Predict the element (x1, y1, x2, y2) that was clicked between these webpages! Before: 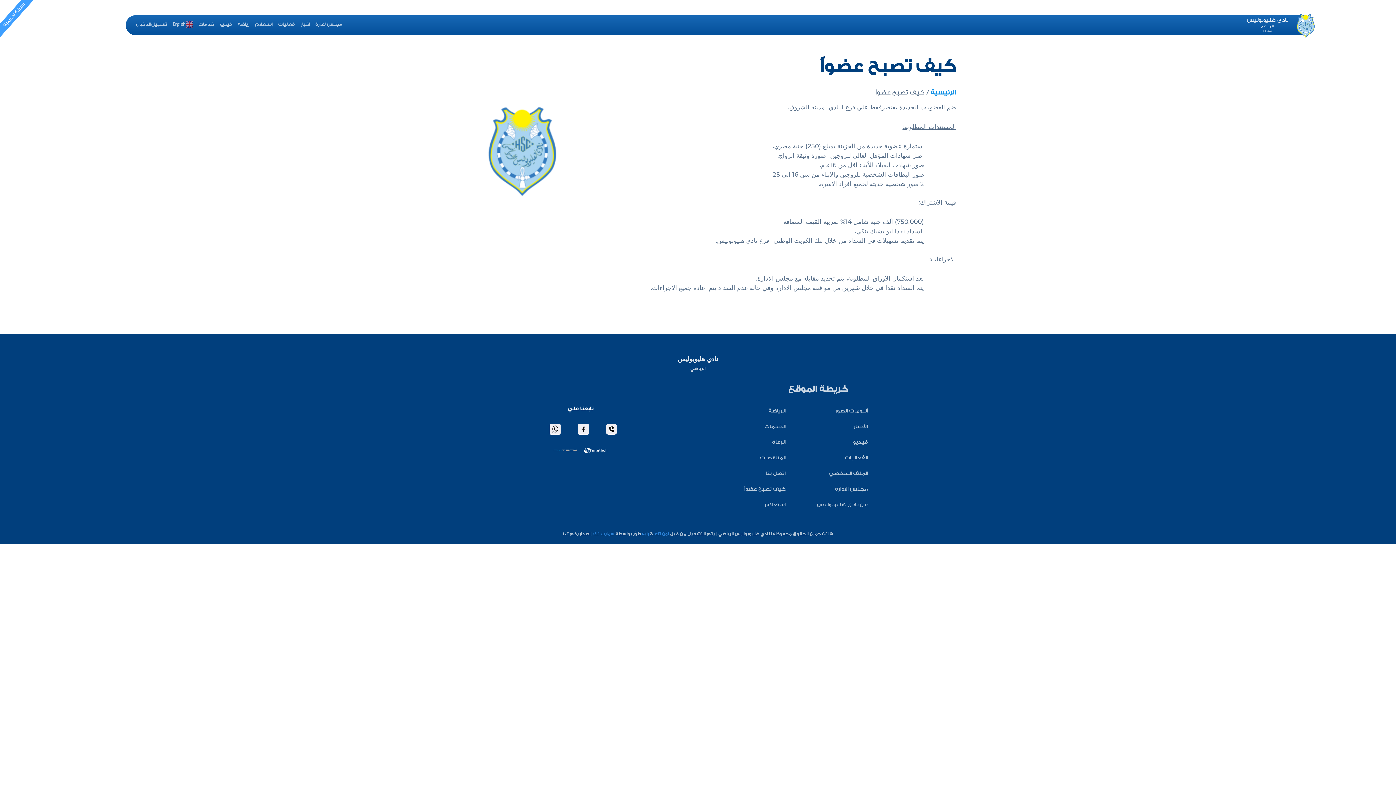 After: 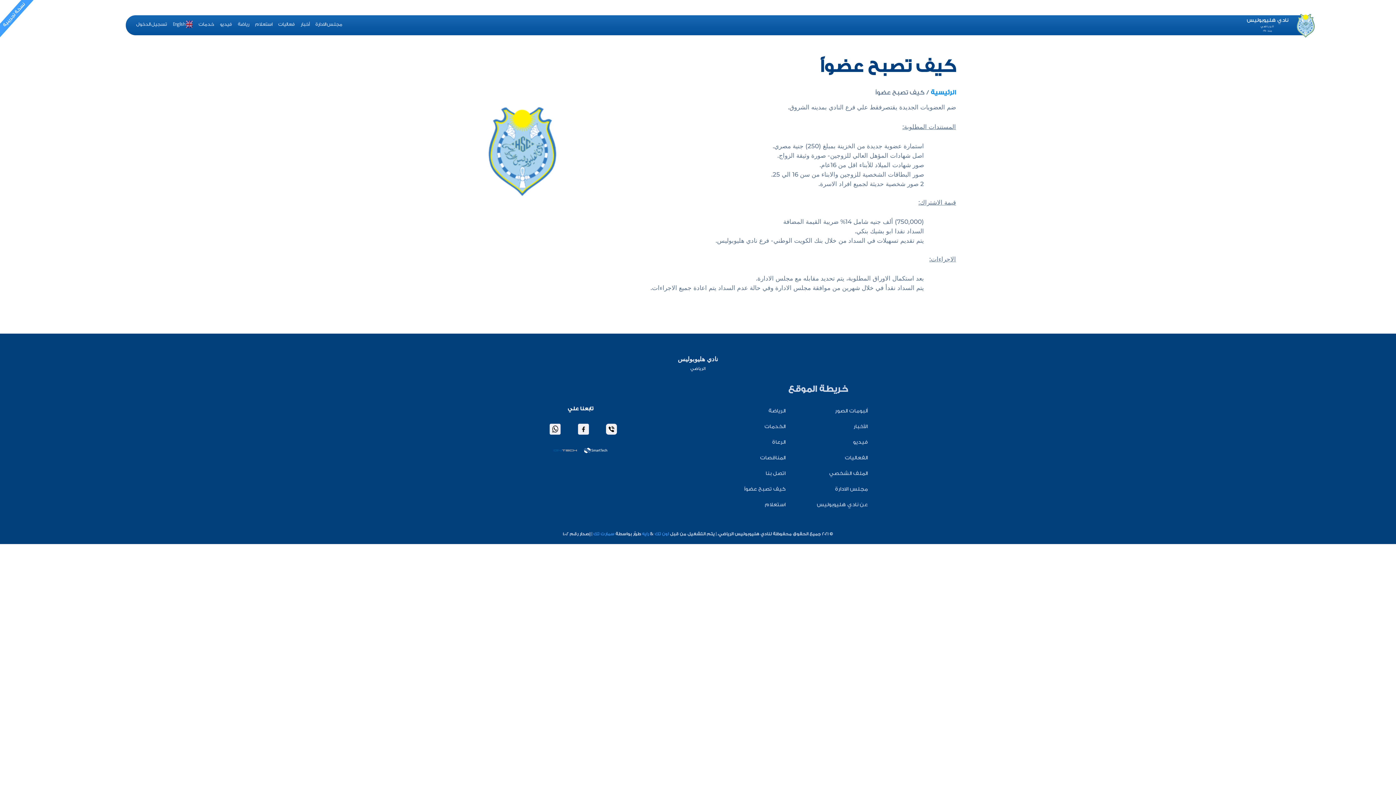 Action: bbox: (550, 446, 580, 454)